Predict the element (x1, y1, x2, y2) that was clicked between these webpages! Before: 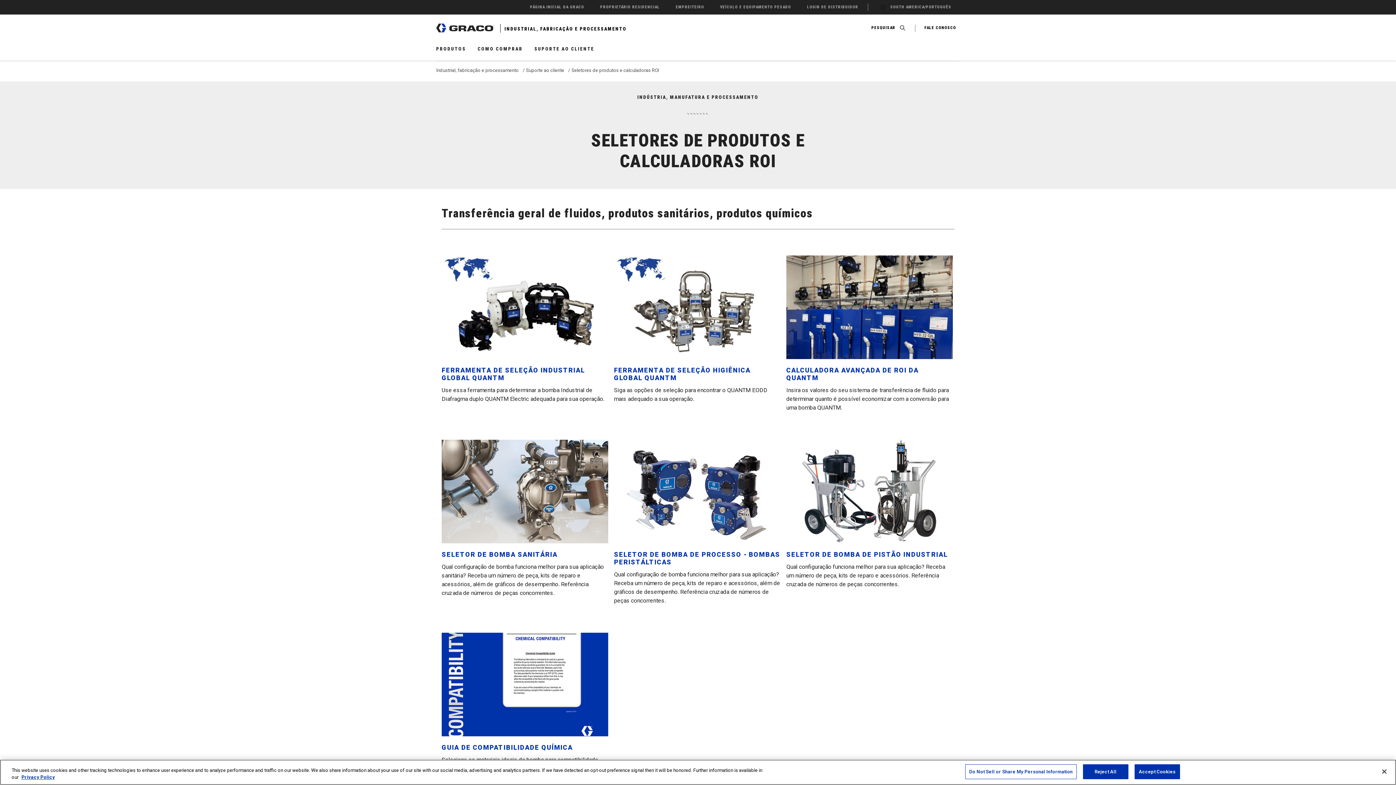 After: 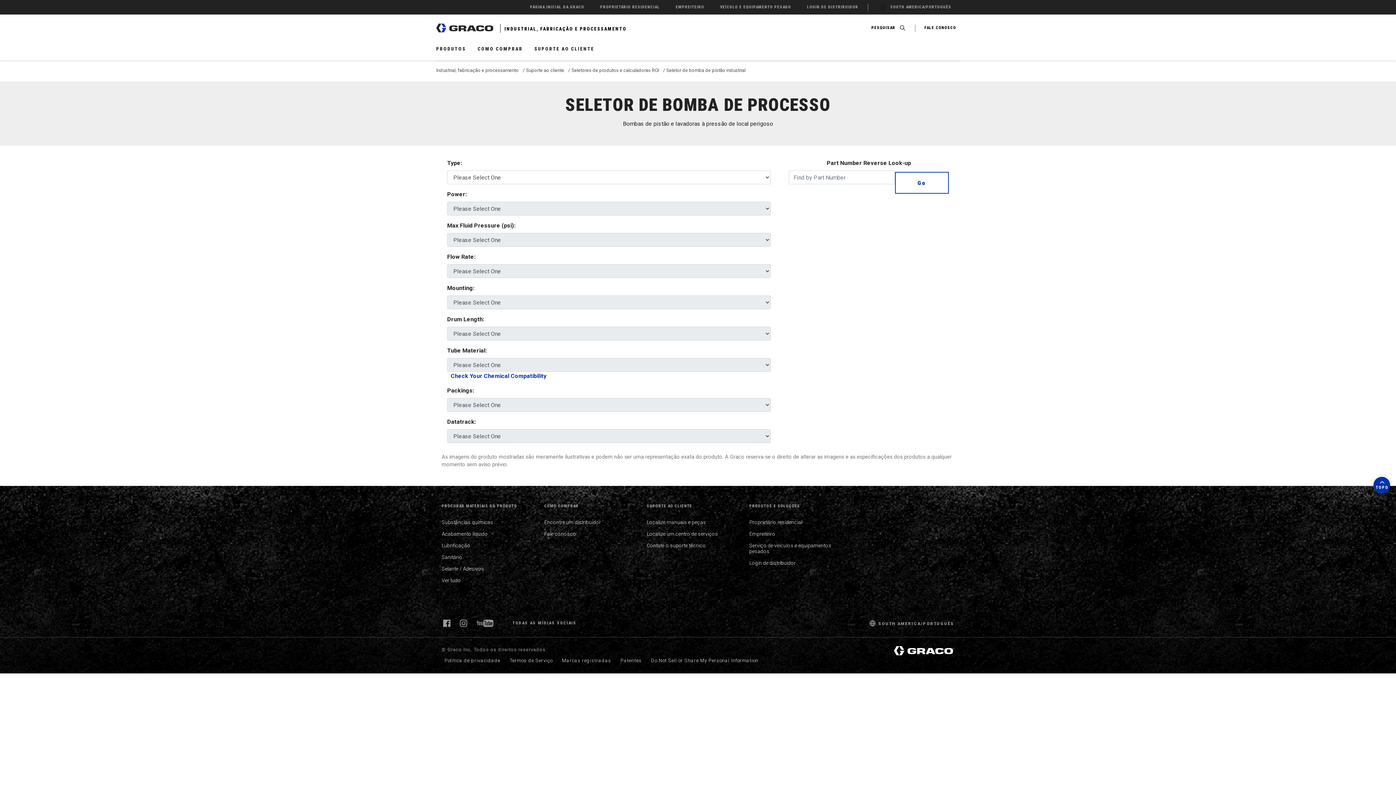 Action: bbox: (786, 550, 948, 558) label: SELETOR DE BOMBA DE PISTÃO INDUSTRIAL